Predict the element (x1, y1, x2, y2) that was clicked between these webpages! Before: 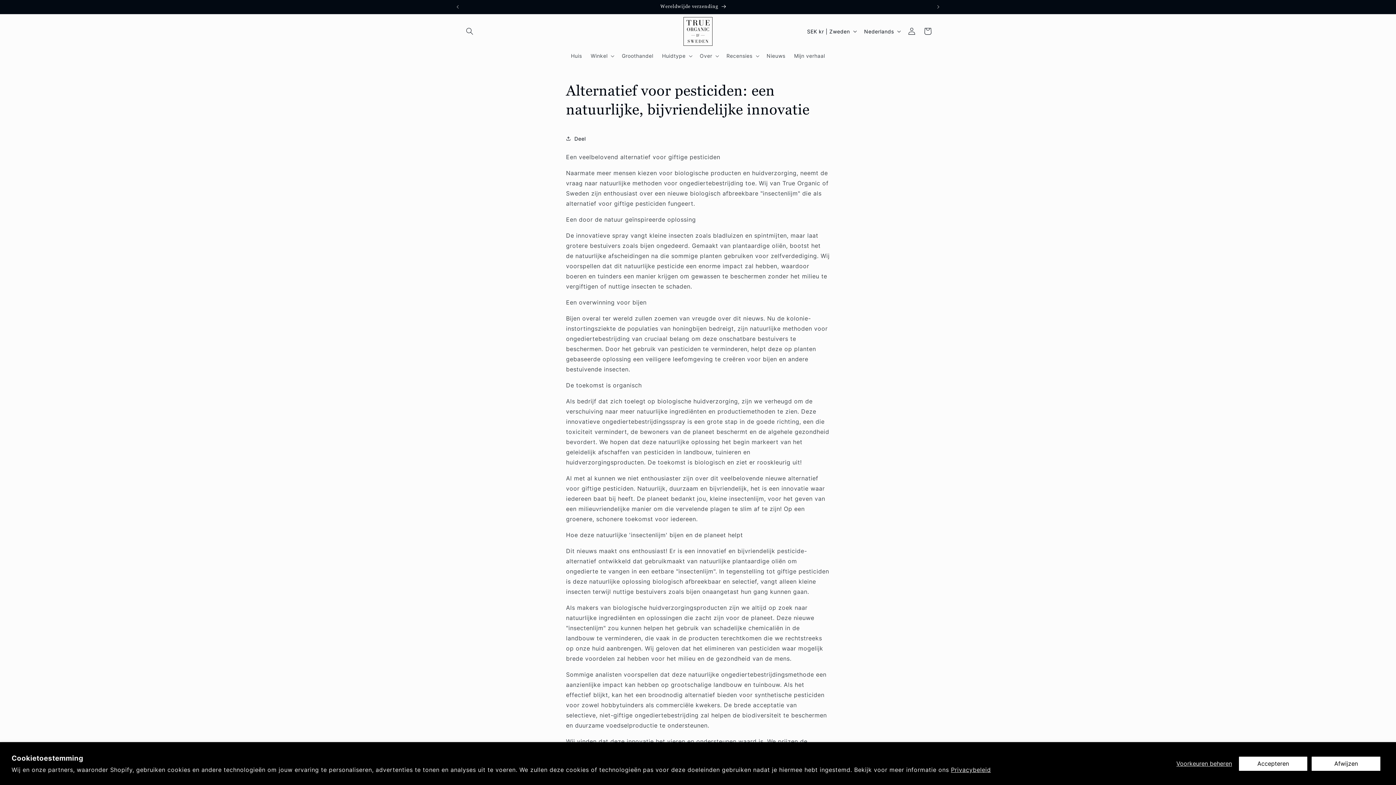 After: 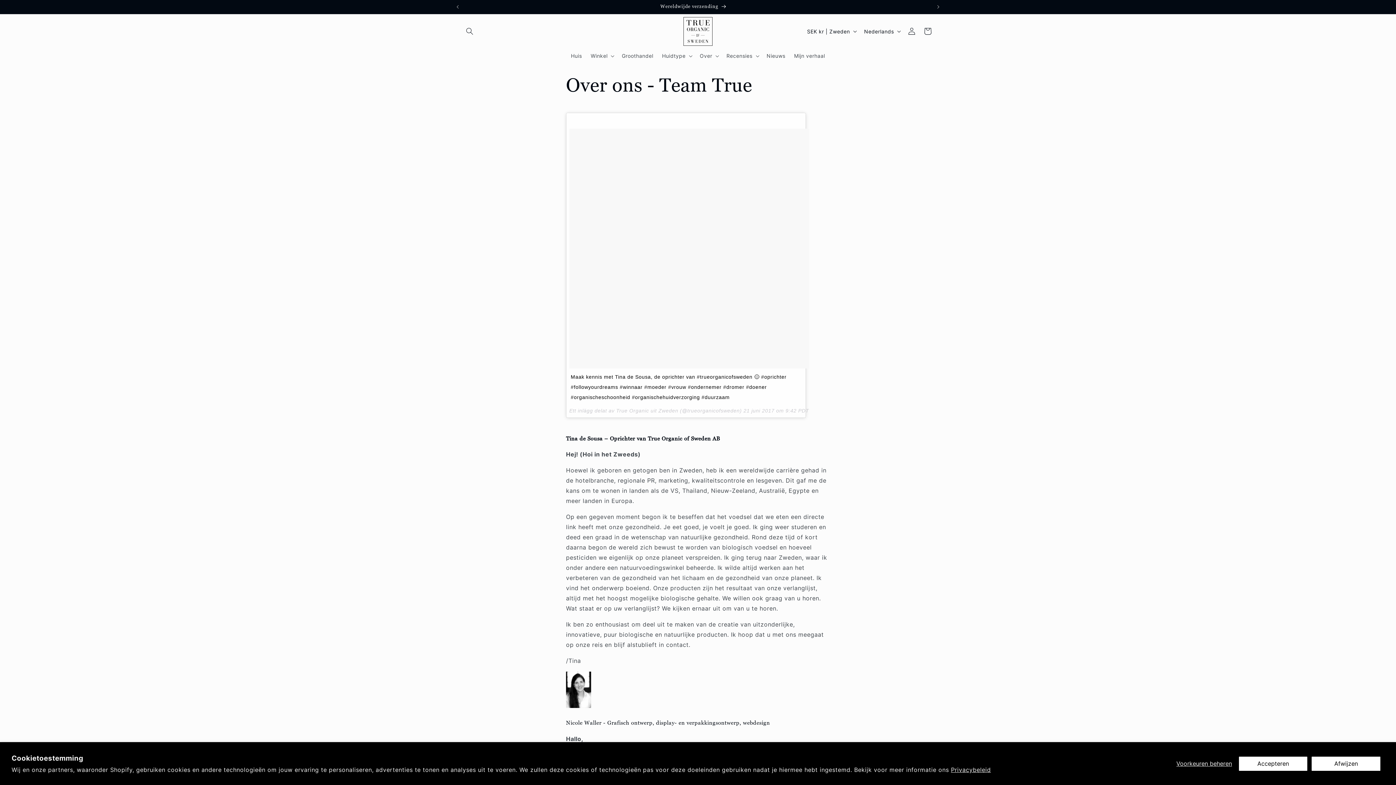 Action: label: Over bbox: (699, 52, 712, 59)